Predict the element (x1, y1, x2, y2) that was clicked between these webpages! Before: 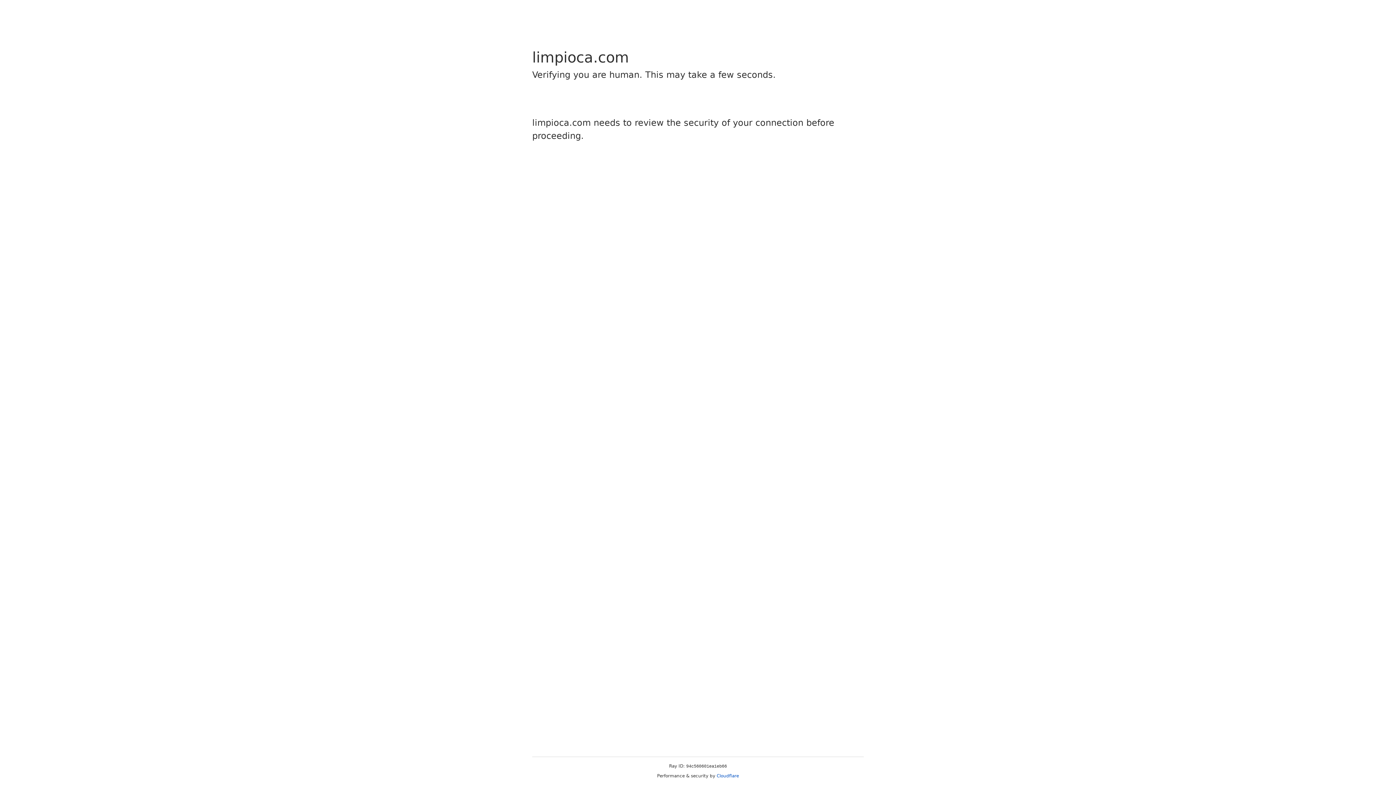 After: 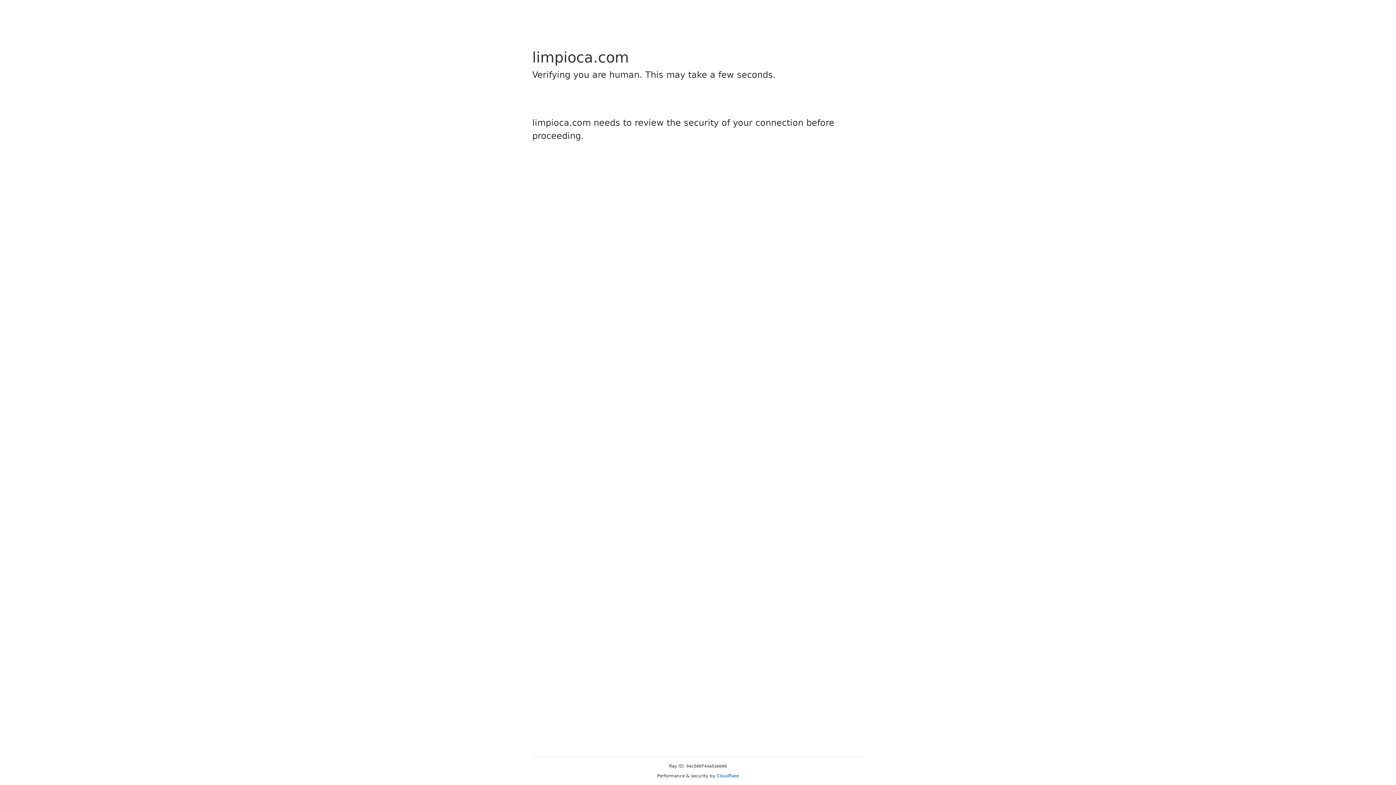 Action: label: Cloudflare bbox: (716, 773, 739, 778)